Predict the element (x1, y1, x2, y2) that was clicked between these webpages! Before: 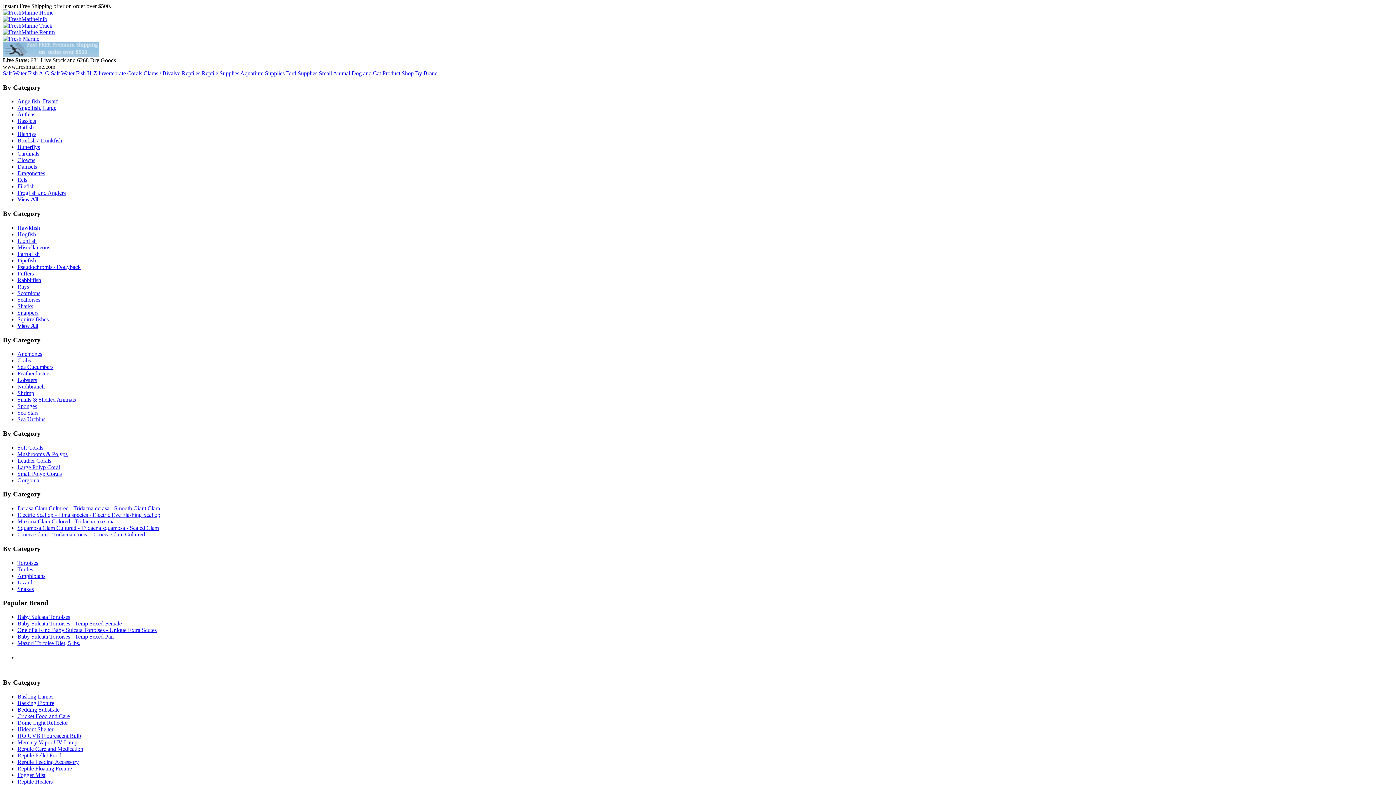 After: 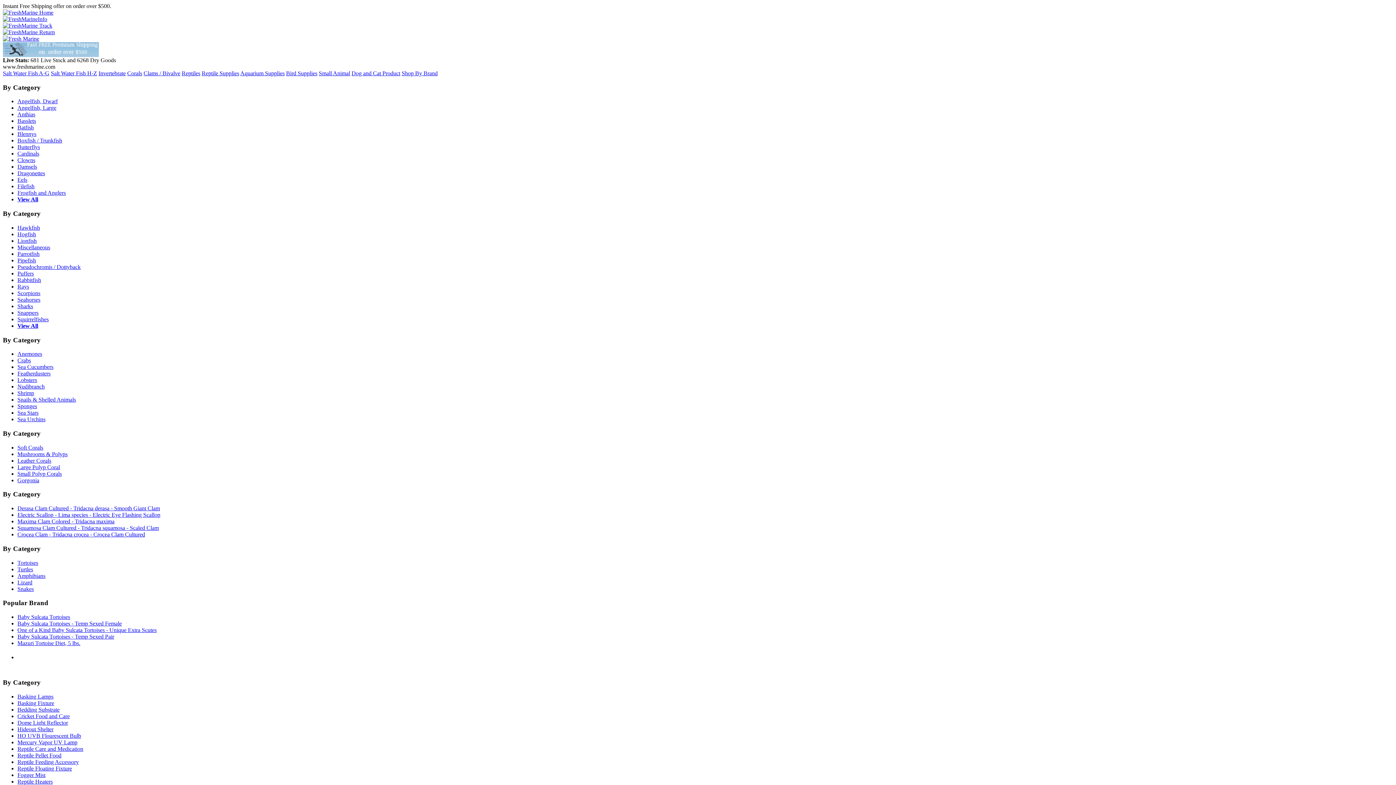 Action: bbox: (17, 176, 27, 183) label: Eels